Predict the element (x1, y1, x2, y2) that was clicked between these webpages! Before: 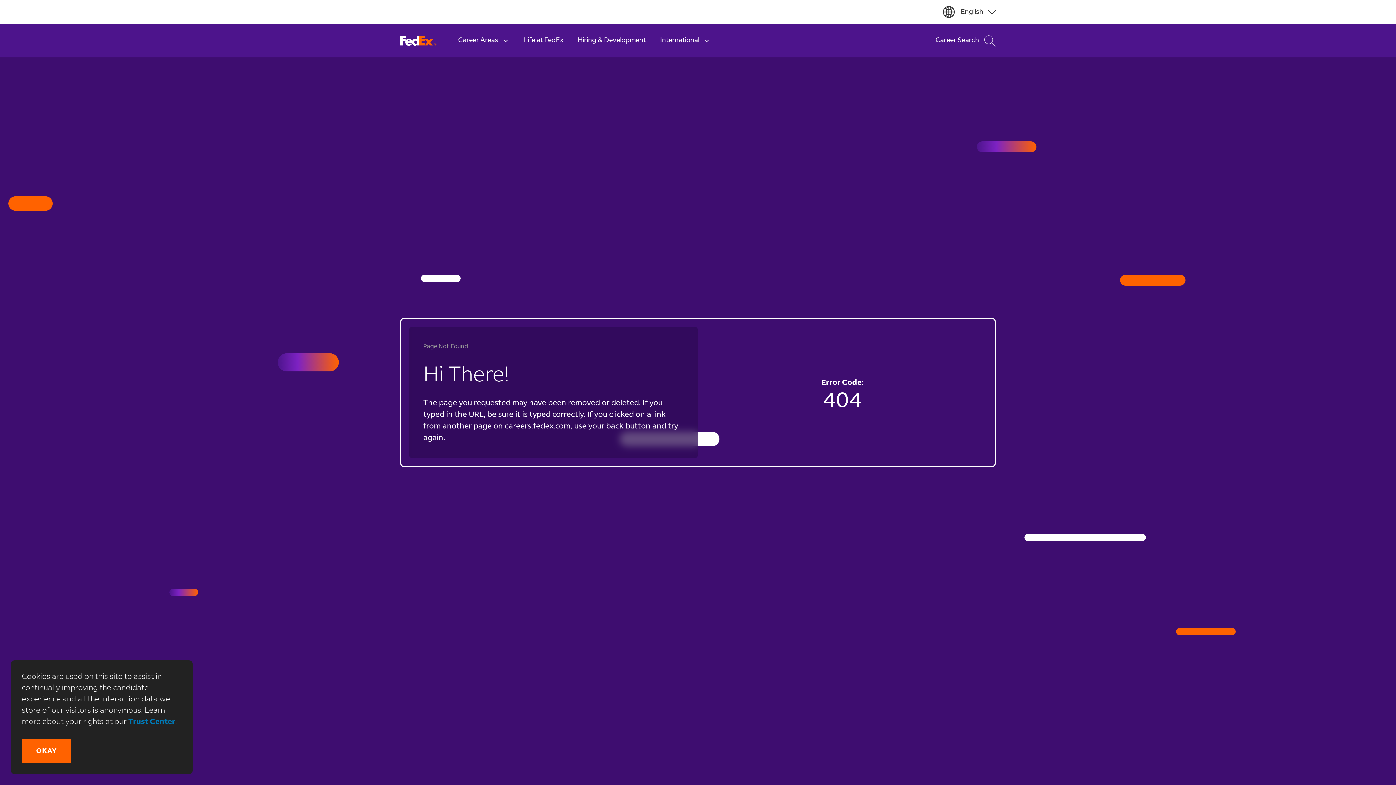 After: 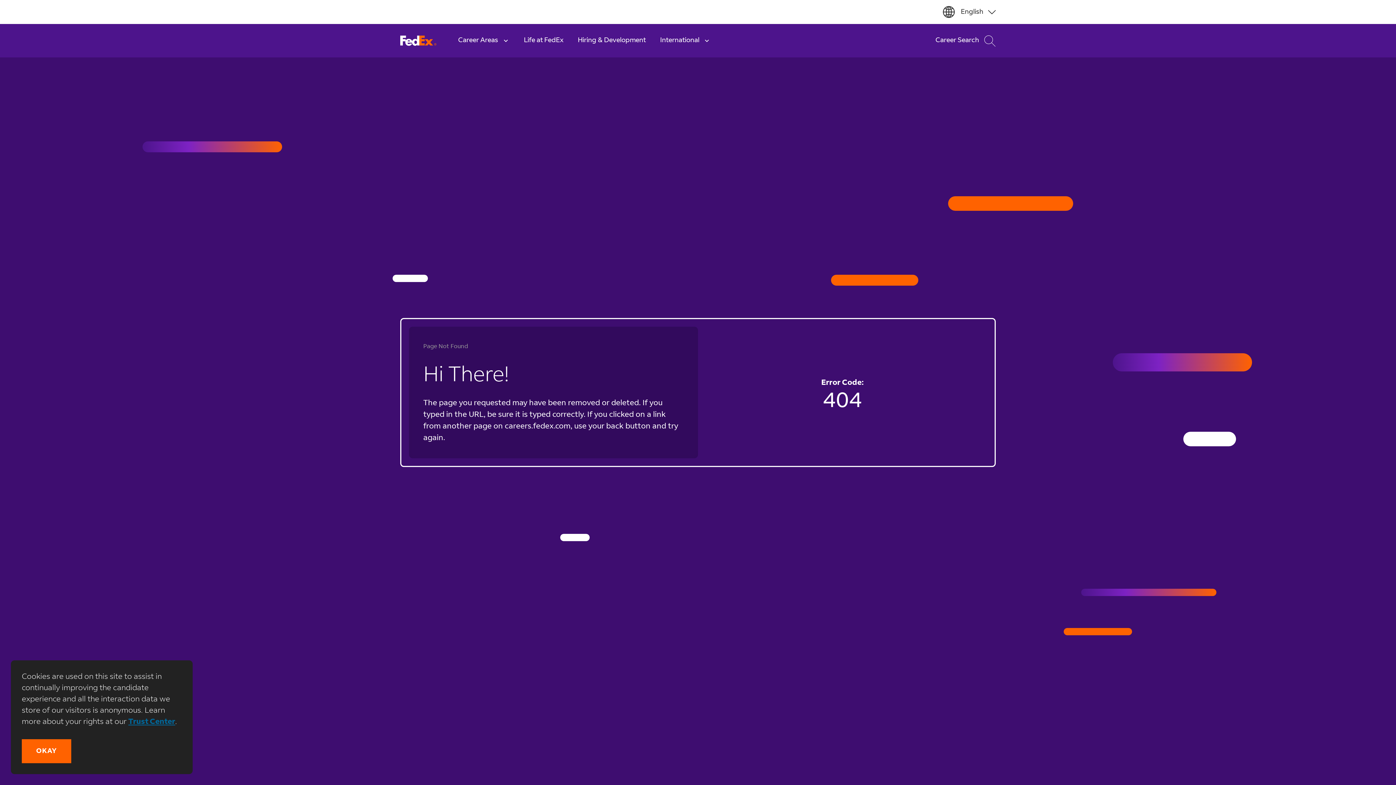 Action: bbox: (128, 718, 175, 726) label: Trust Center